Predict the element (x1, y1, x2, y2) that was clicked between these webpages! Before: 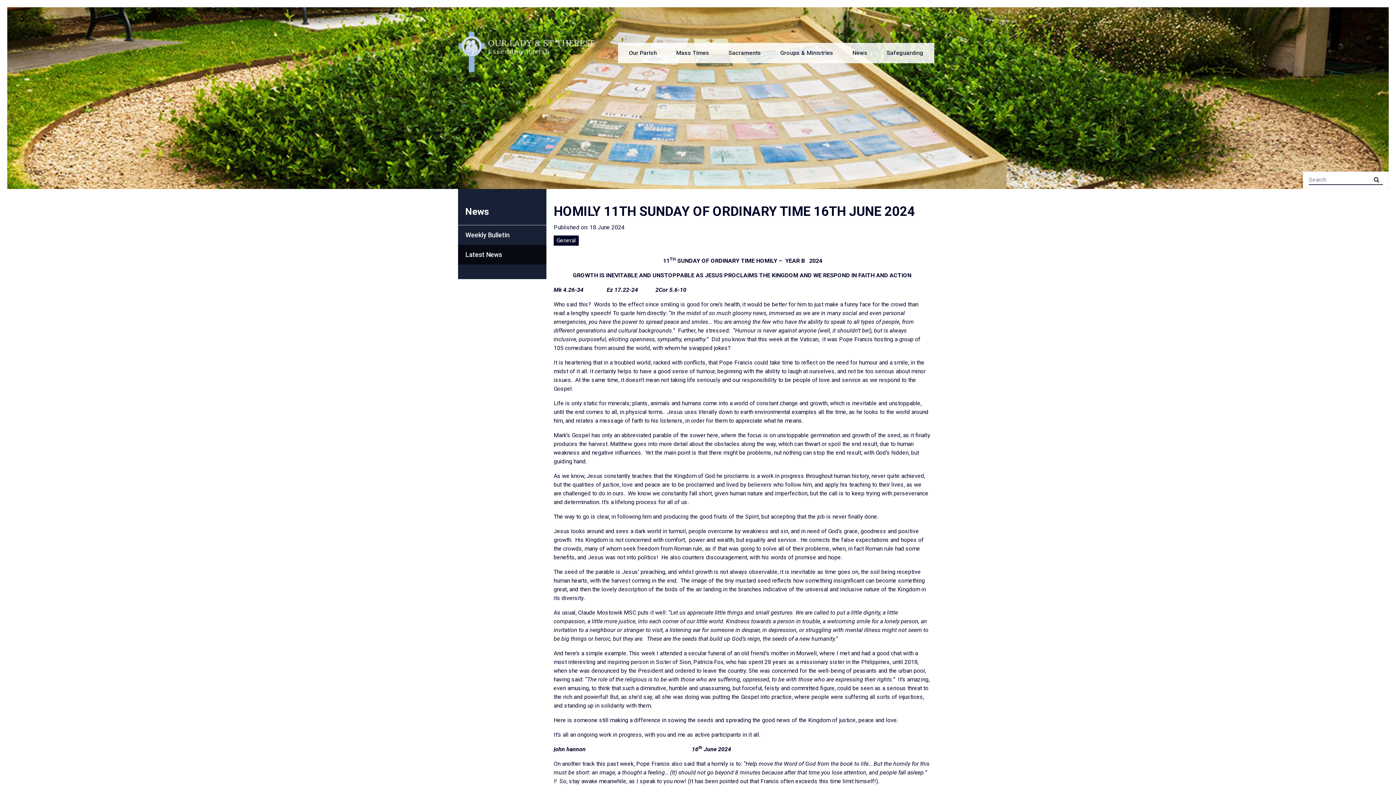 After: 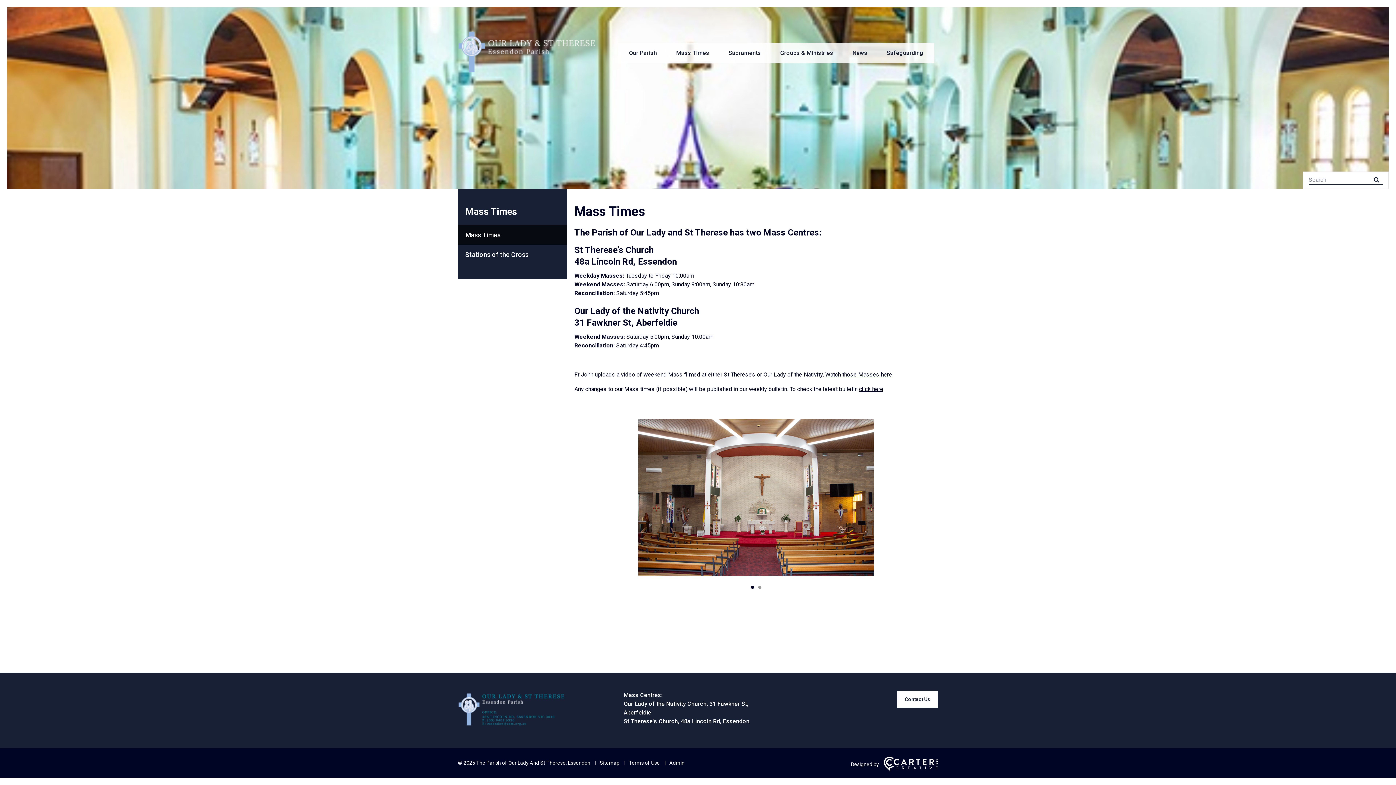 Action: bbox: (670, 43, 715, 63) label: Mass Times